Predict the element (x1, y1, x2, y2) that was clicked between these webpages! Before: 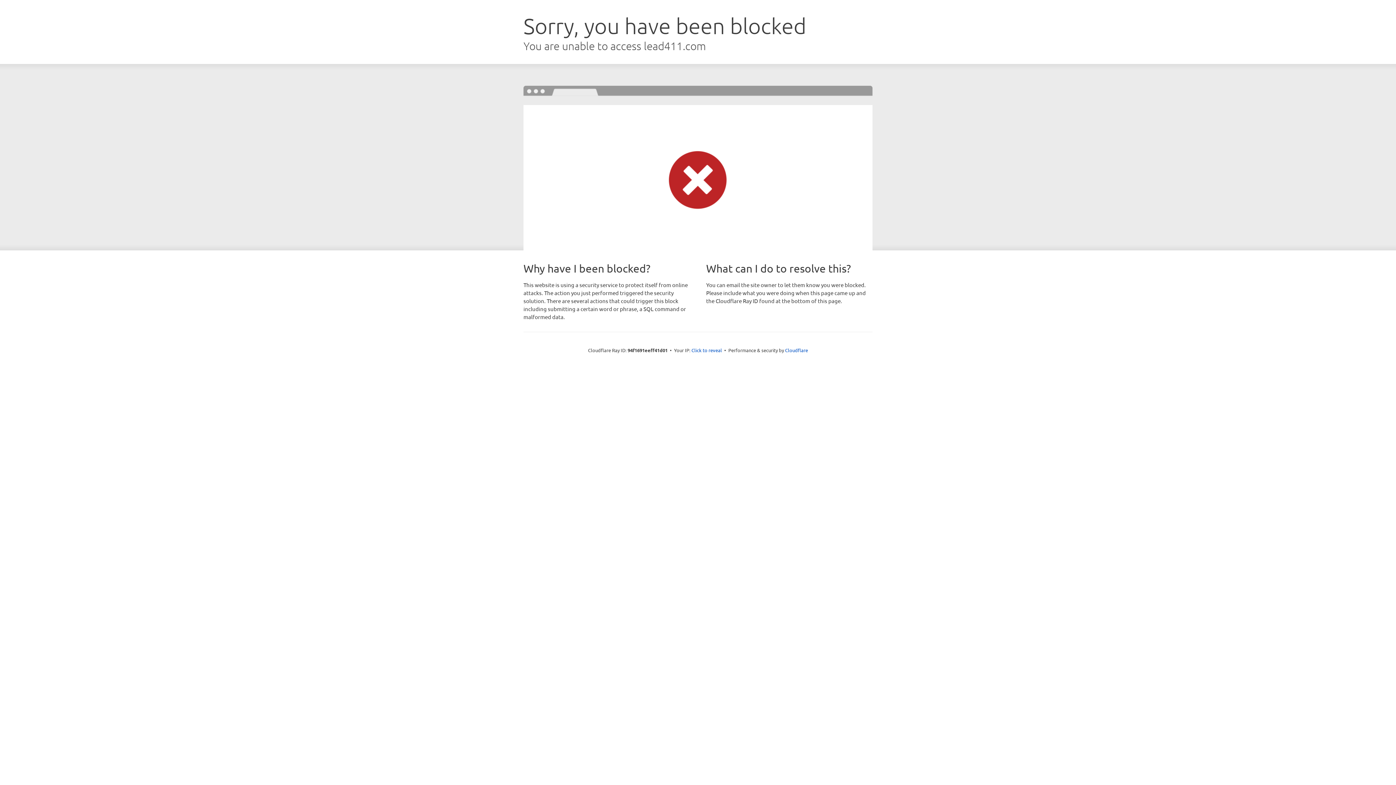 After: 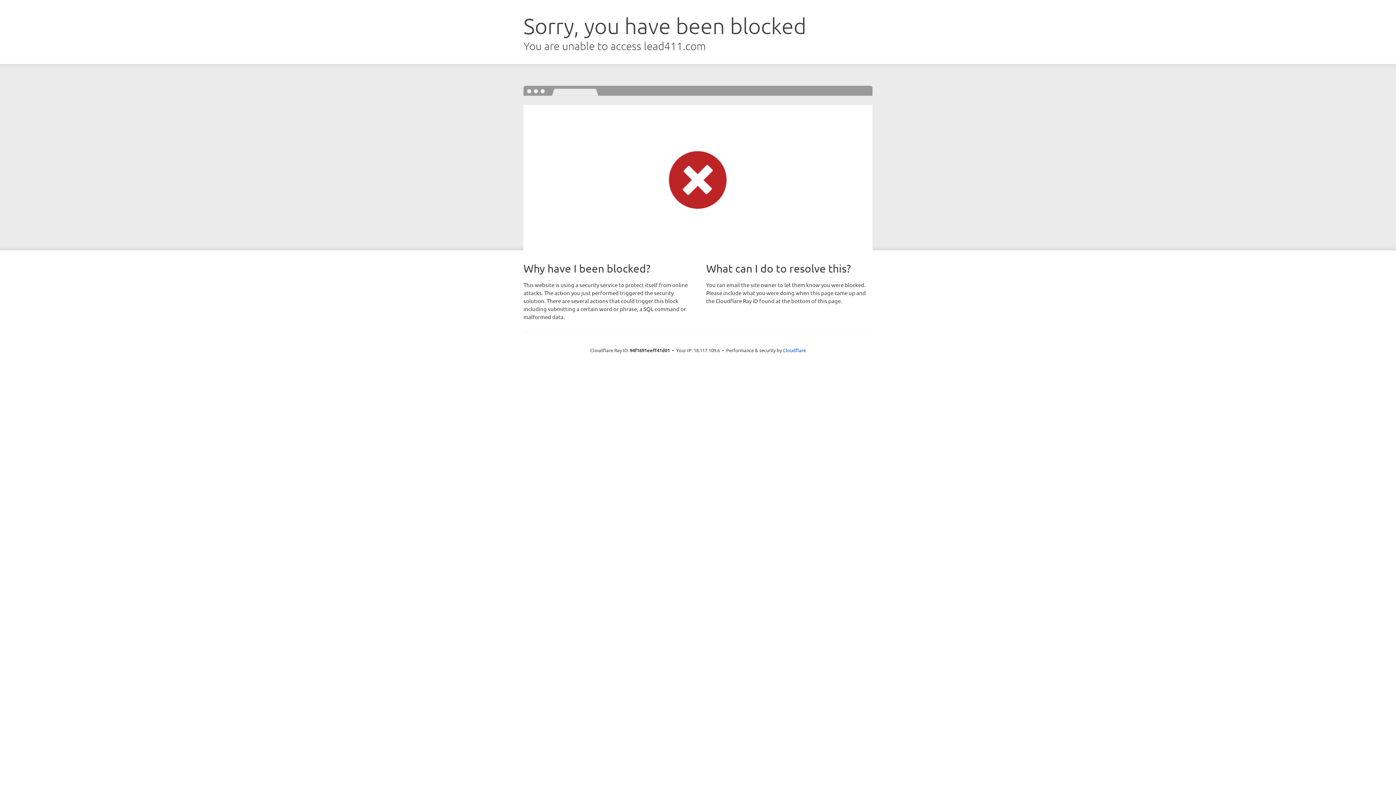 Action: bbox: (691, 346, 722, 353) label: Click to reveal